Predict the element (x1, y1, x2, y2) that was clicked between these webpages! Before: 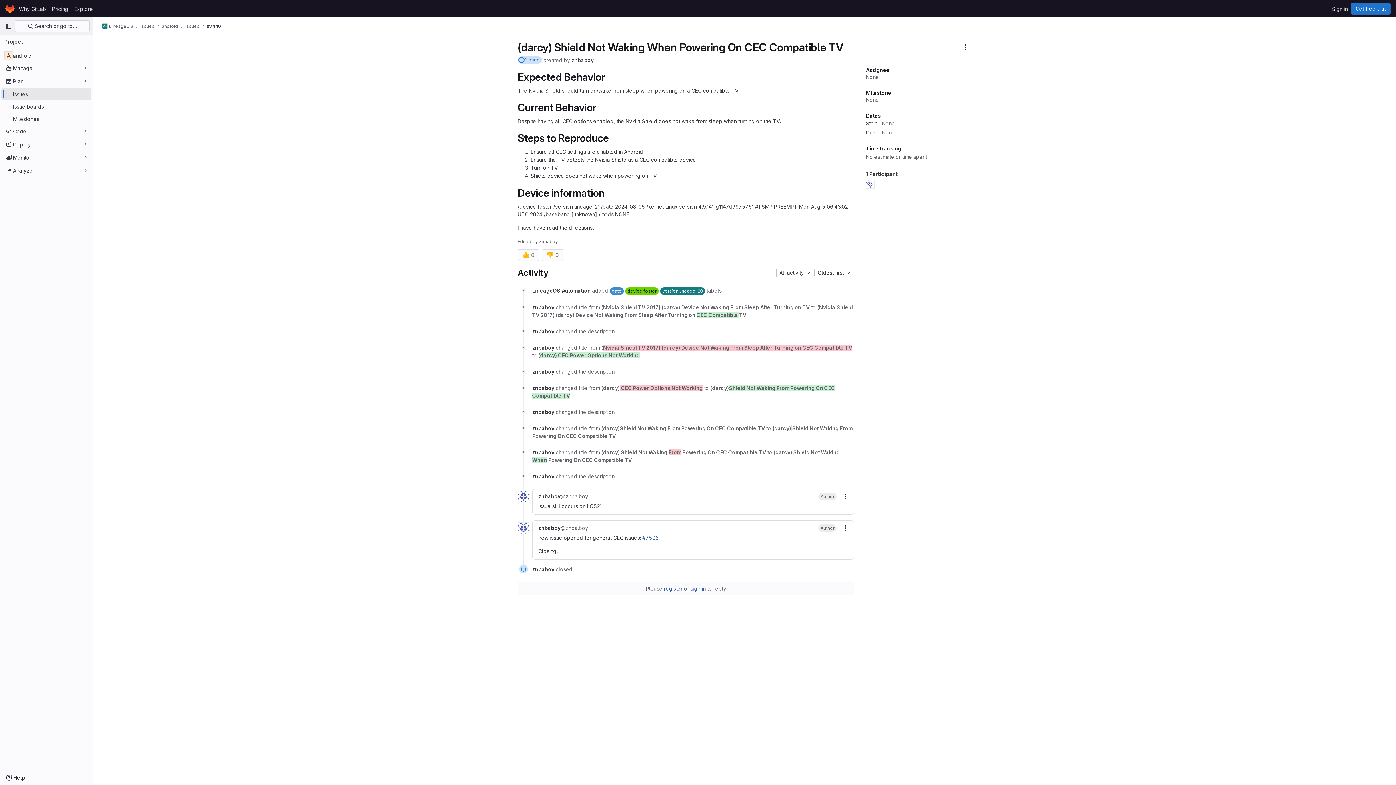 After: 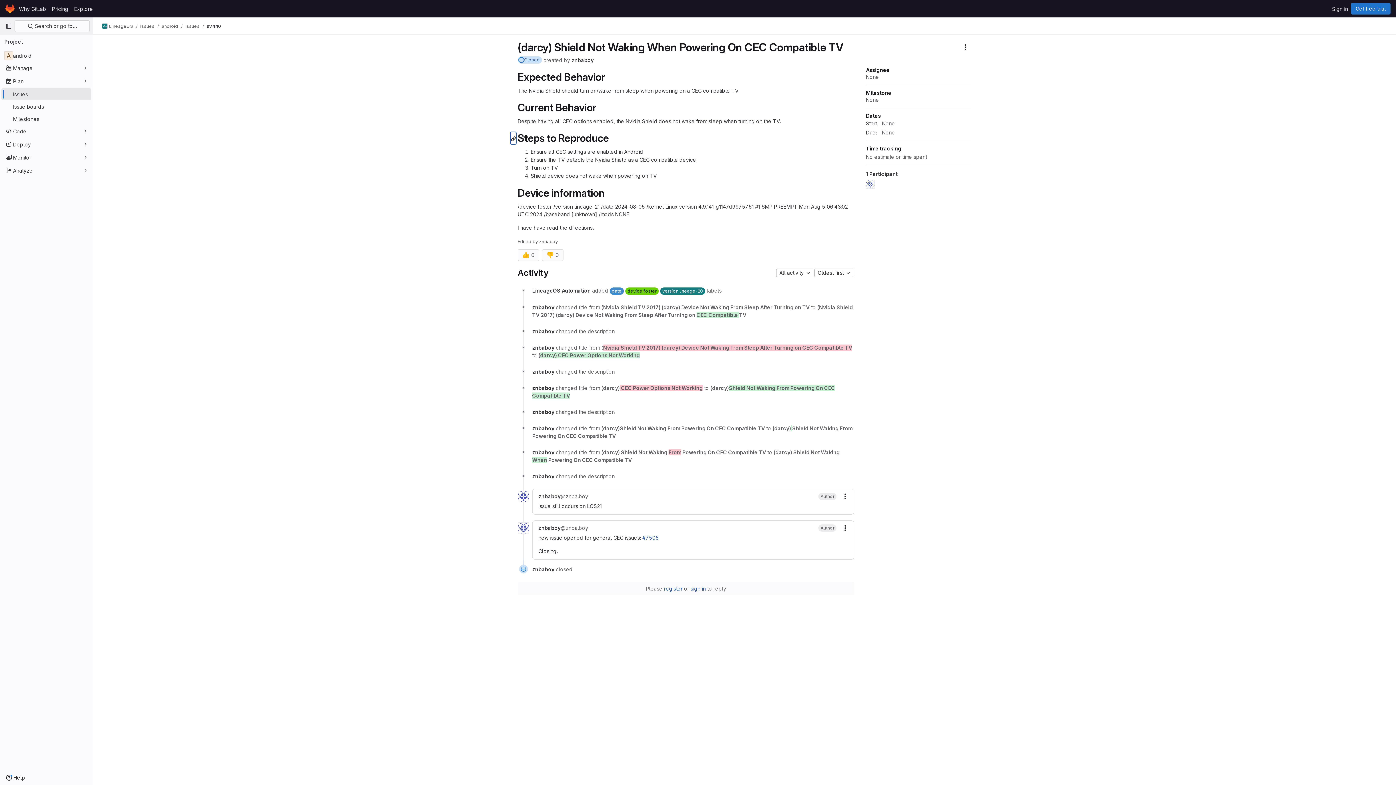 Action: bbox: (510, 132, 517, 144)